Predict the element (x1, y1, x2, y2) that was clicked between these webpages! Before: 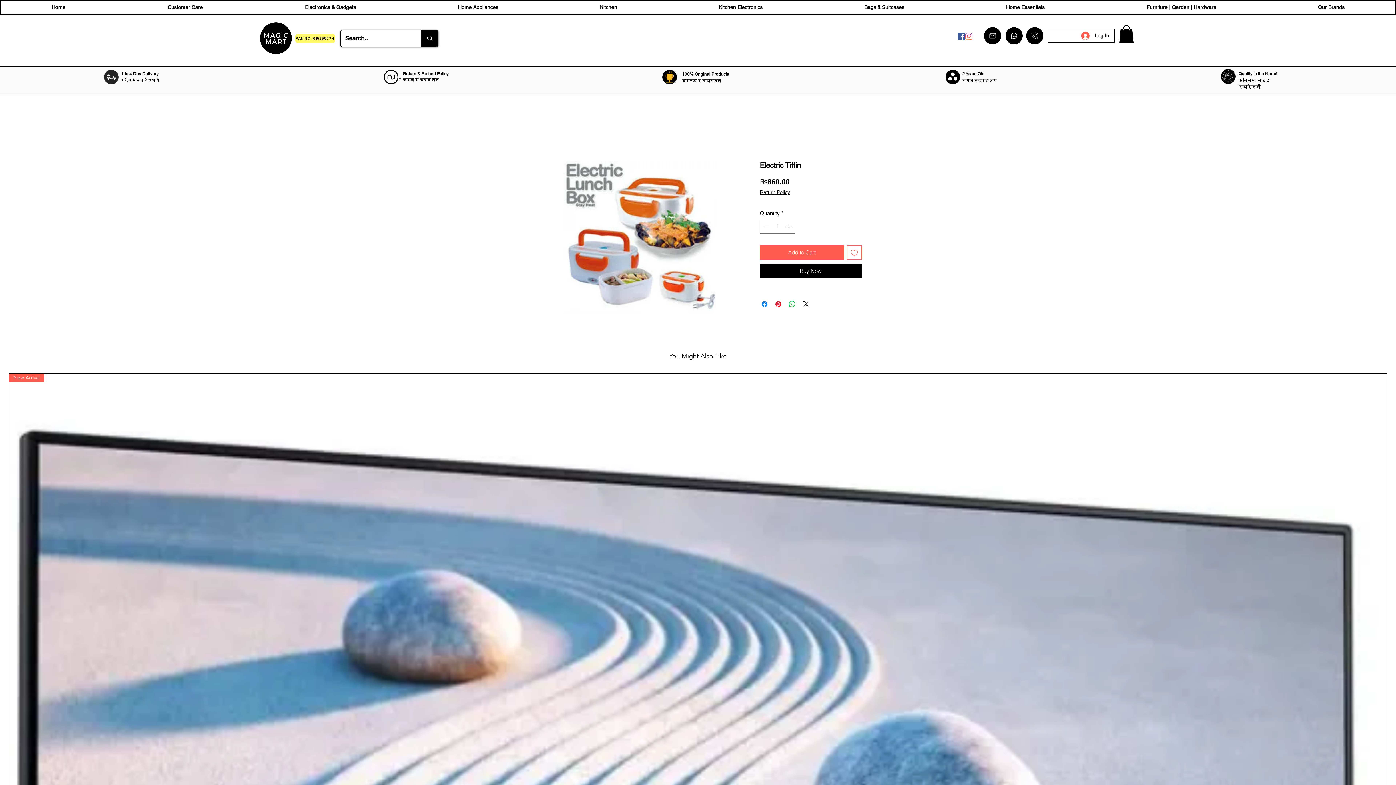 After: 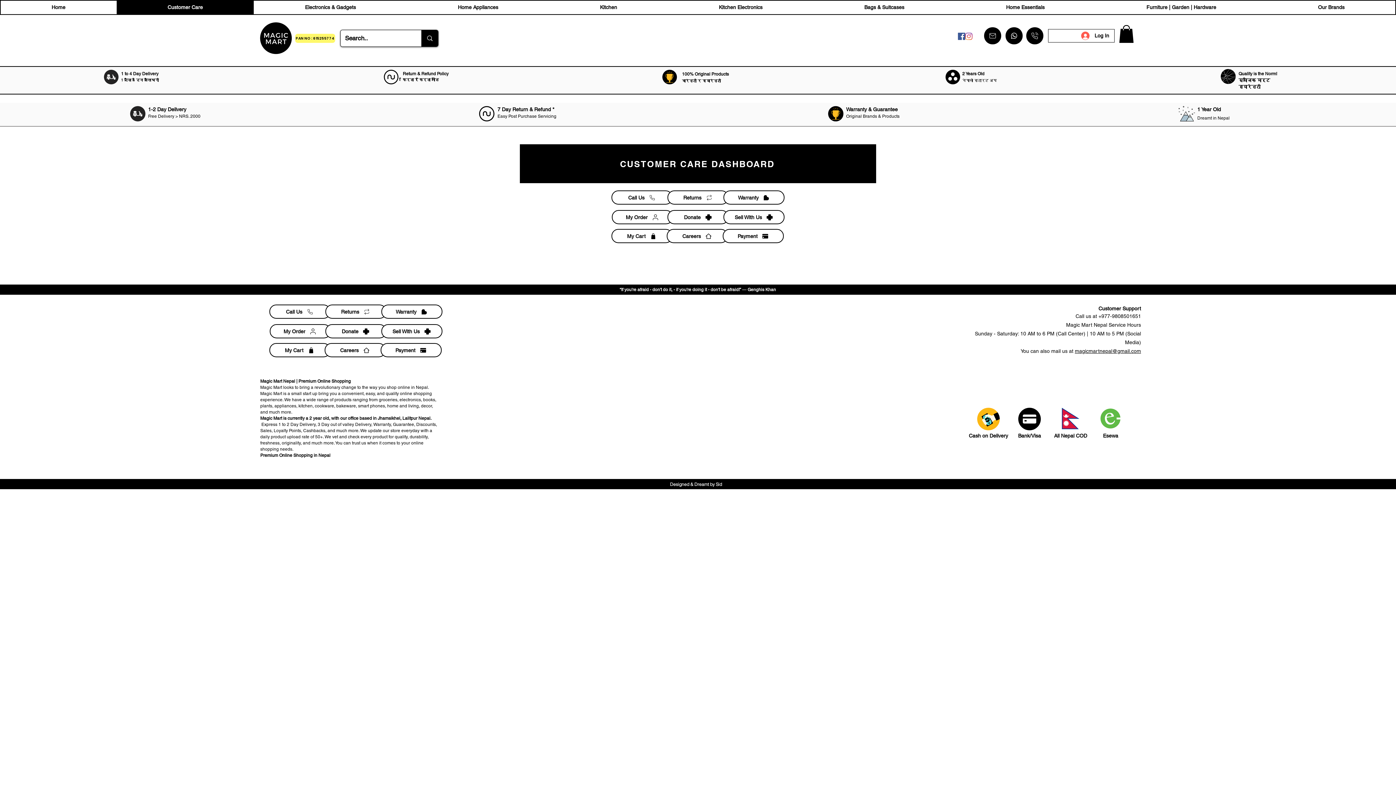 Action: label: Customer Care bbox: (116, 0, 253, 14)